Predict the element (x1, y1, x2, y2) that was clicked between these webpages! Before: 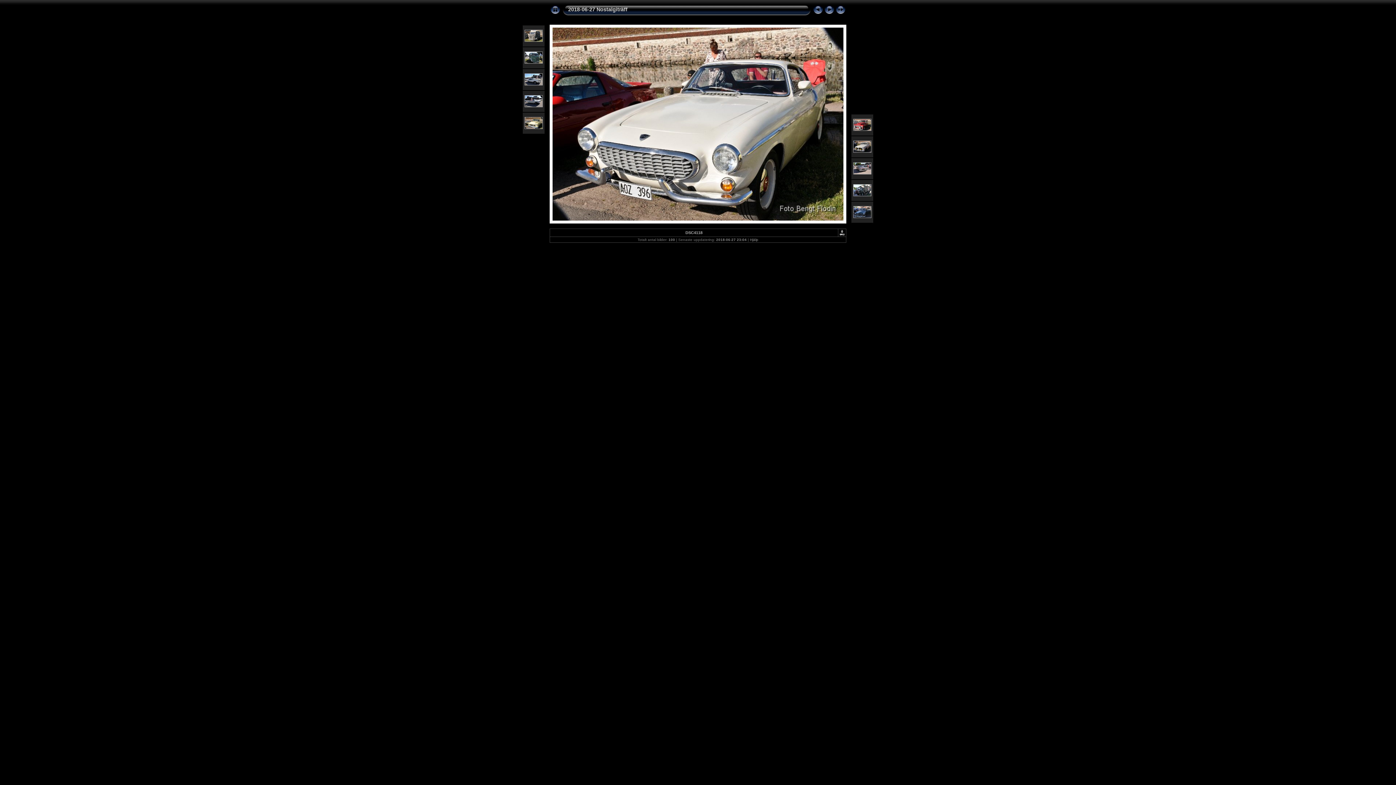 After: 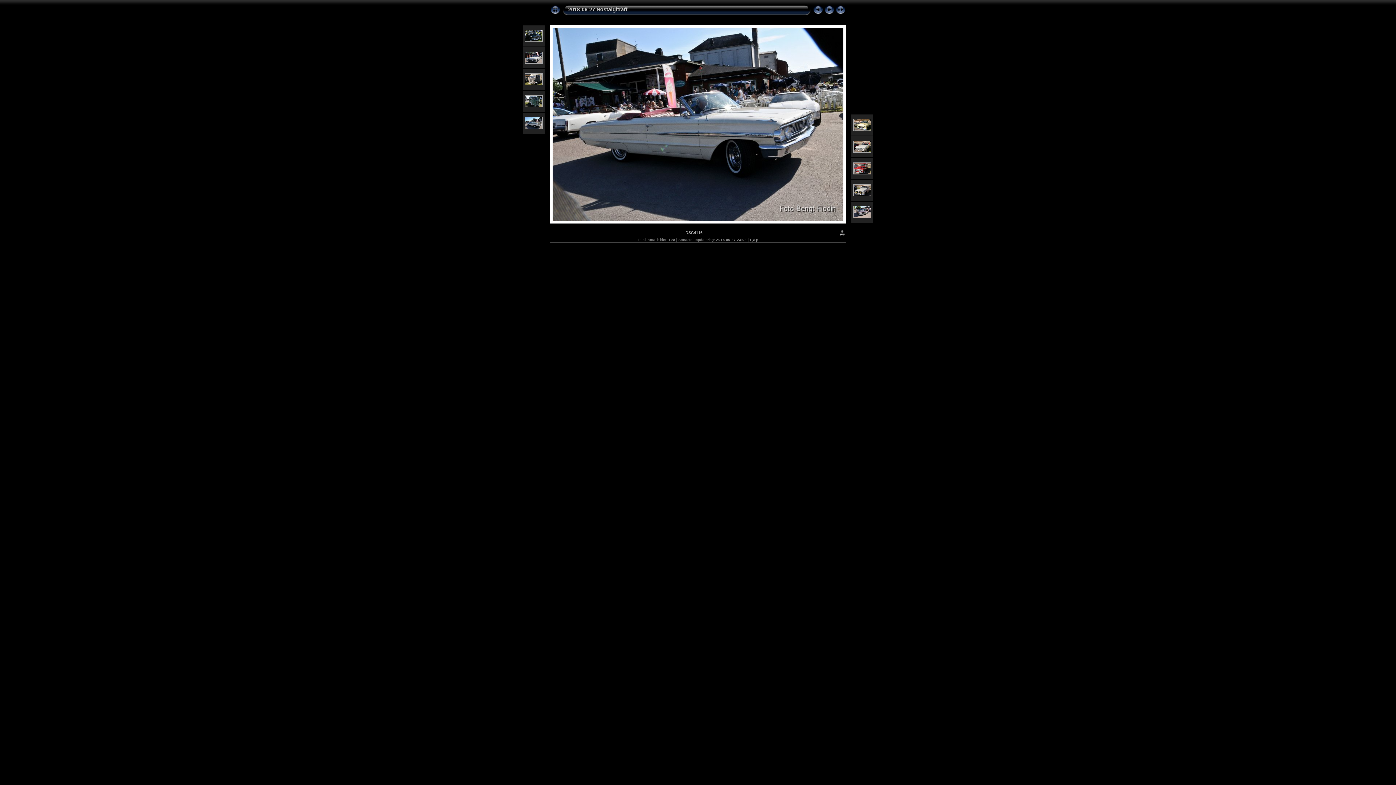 Action: bbox: (524, 103, 542, 108)